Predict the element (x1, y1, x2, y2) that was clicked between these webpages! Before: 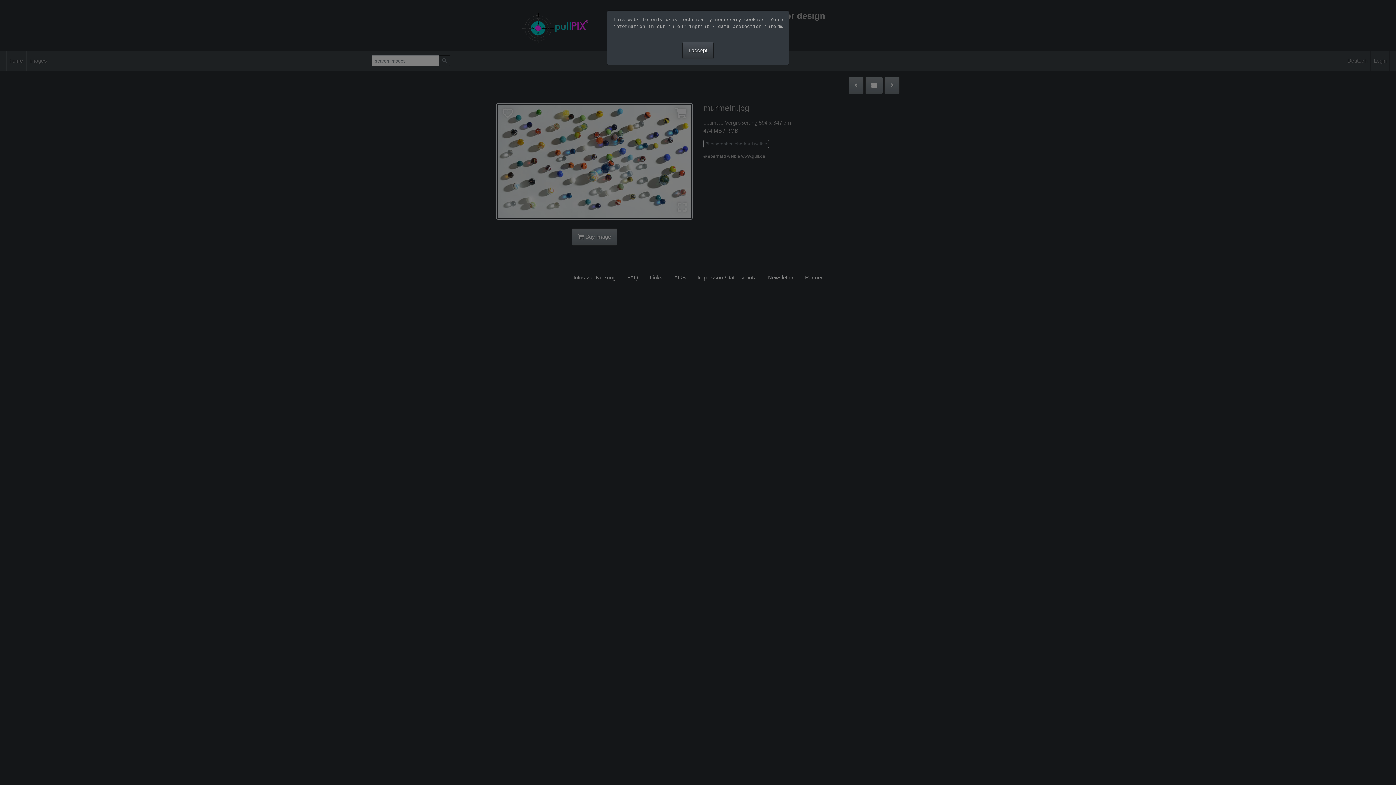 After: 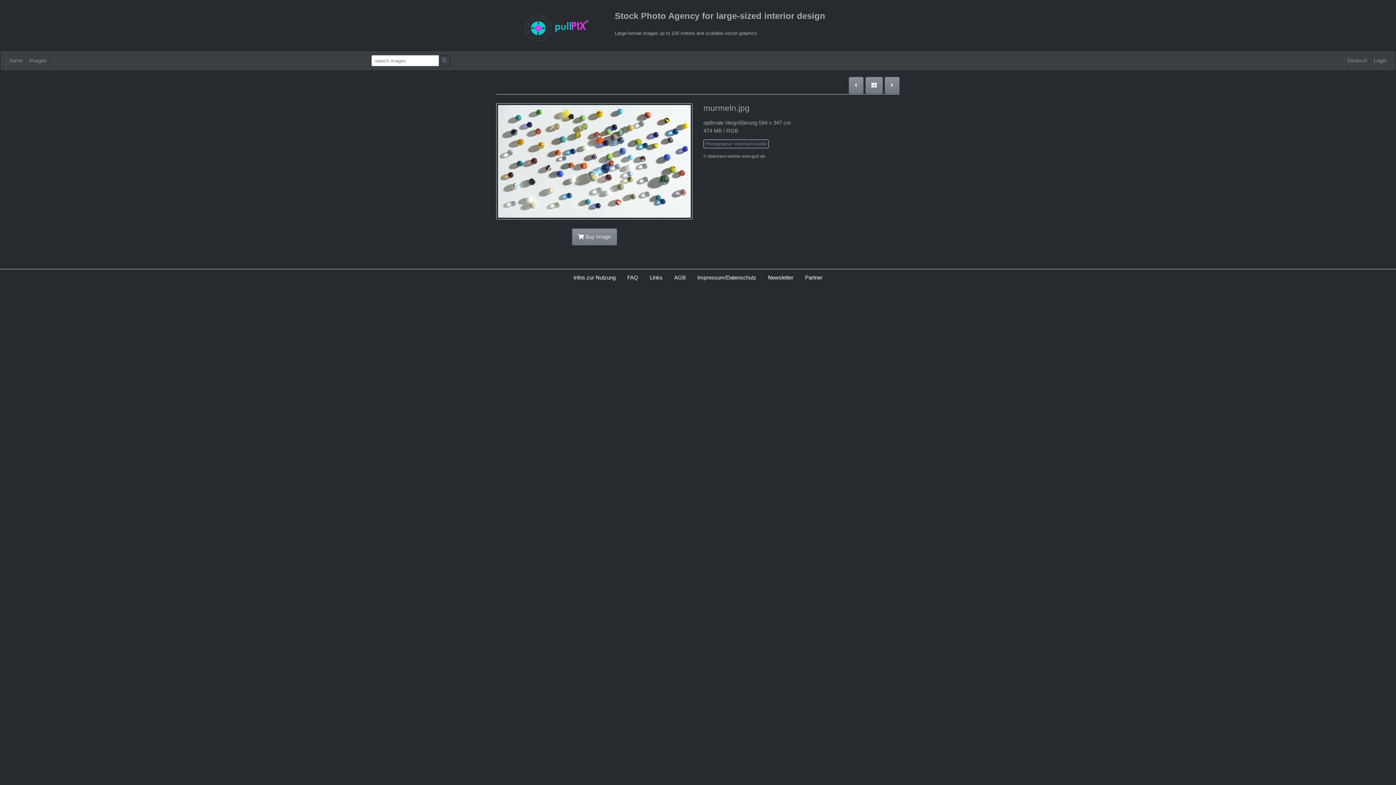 Action: bbox: (682, 41, 713, 59) label: I accept